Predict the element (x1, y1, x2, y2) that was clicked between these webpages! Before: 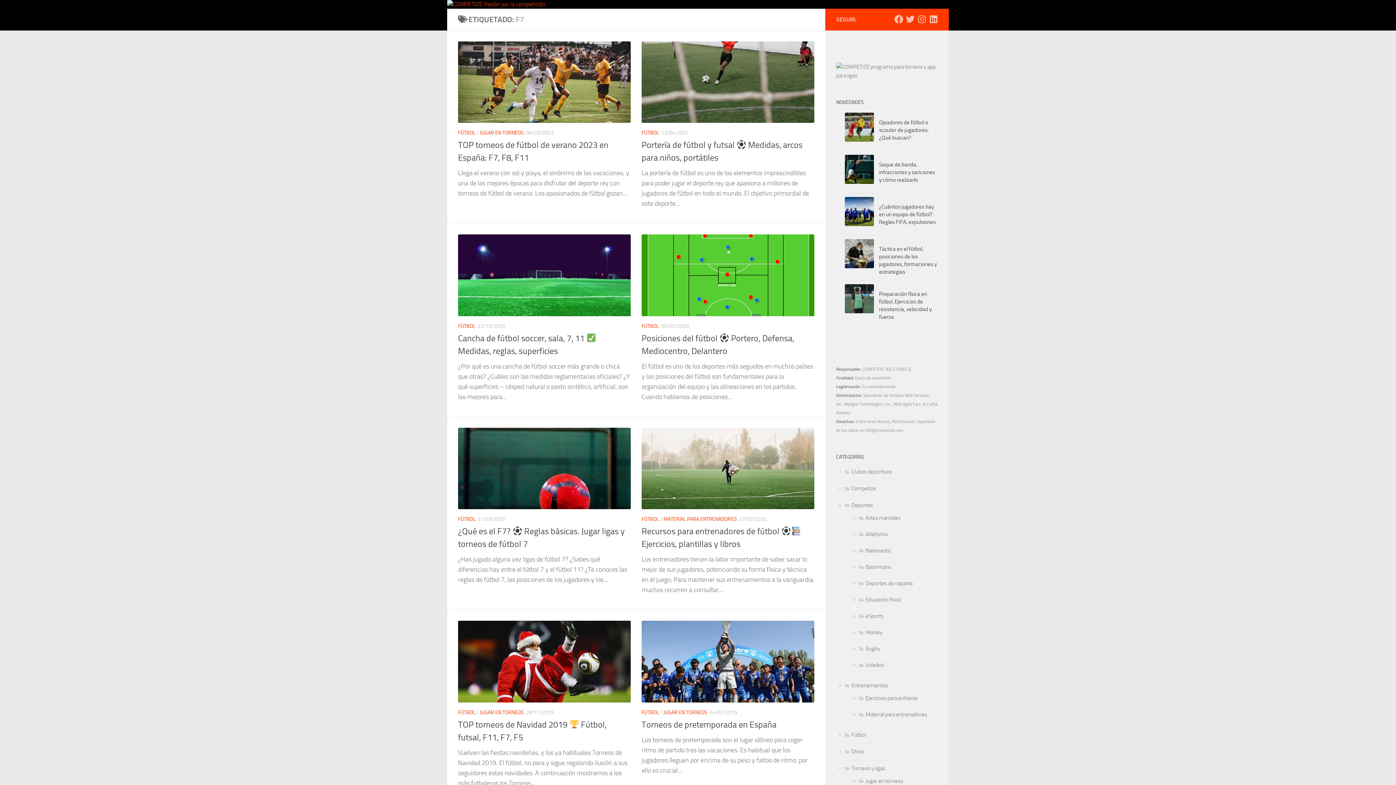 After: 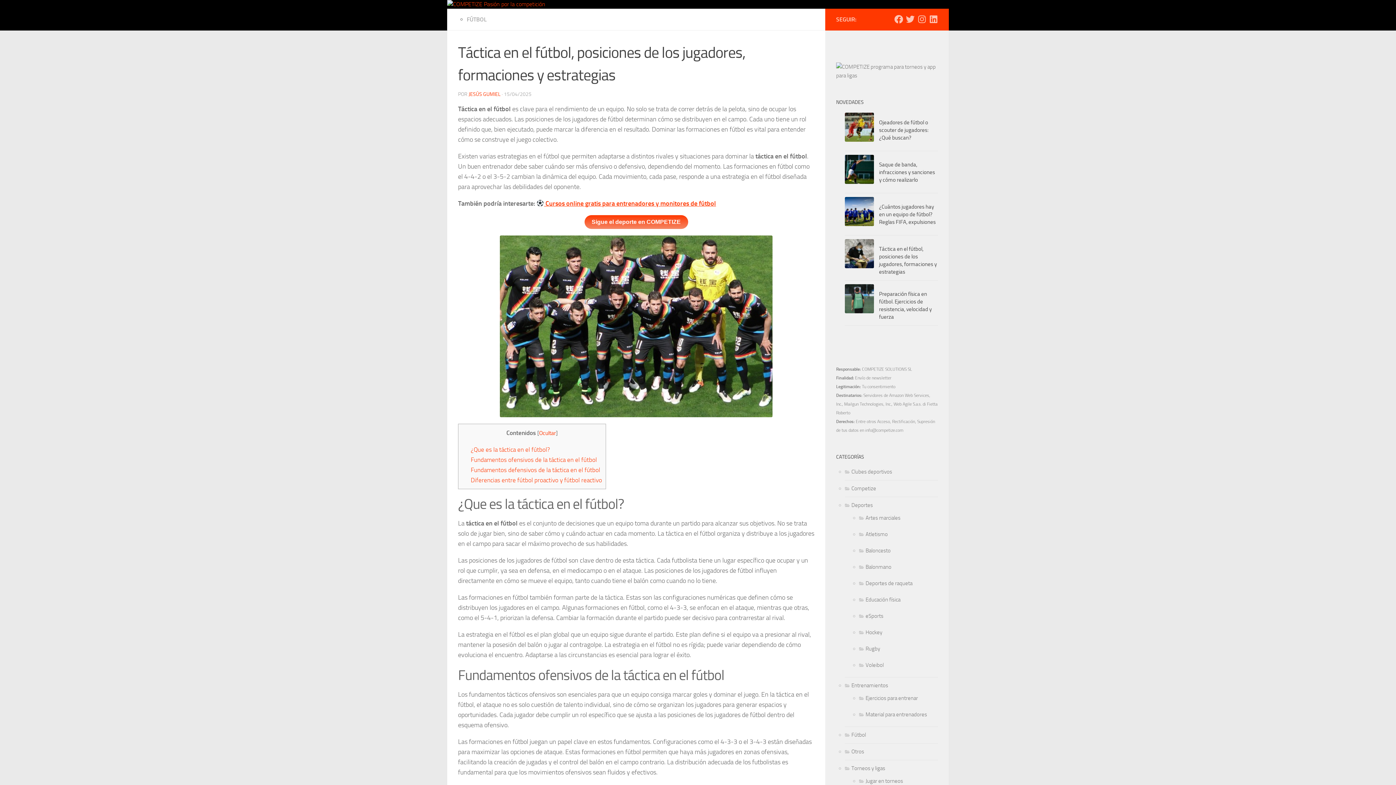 Action: bbox: (845, 239, 874, 268)